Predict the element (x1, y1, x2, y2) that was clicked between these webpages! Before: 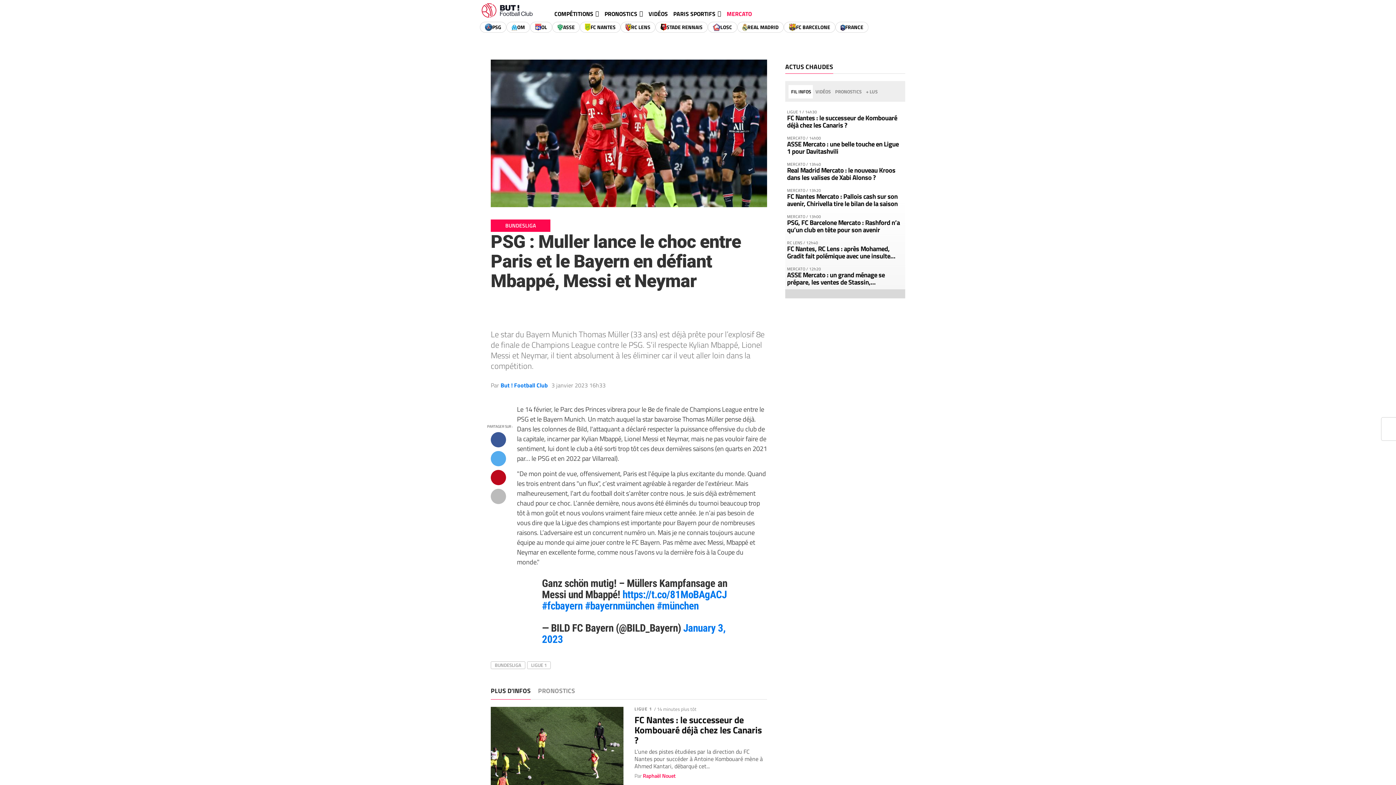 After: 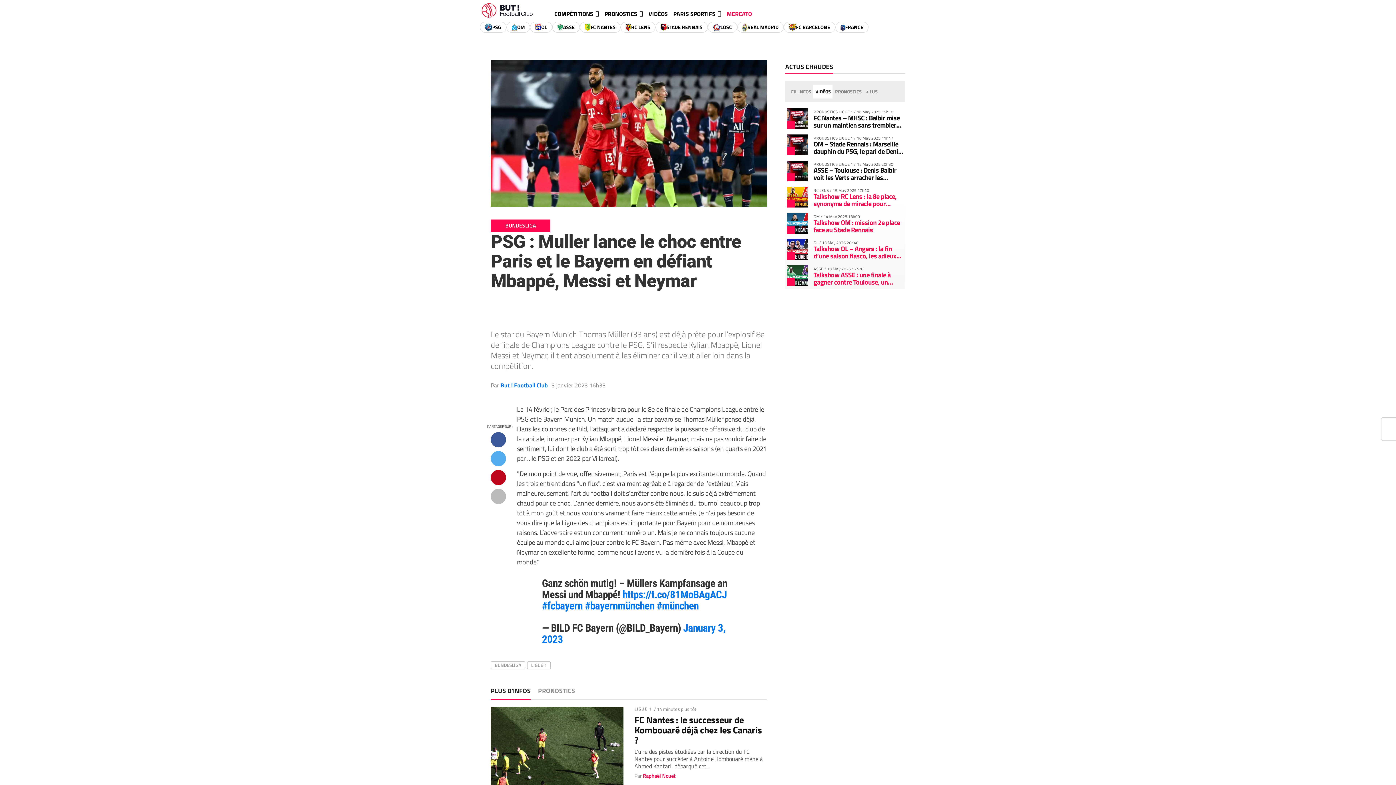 Action: bbox: (813, 85, 832, 98) label: VIDÉOS